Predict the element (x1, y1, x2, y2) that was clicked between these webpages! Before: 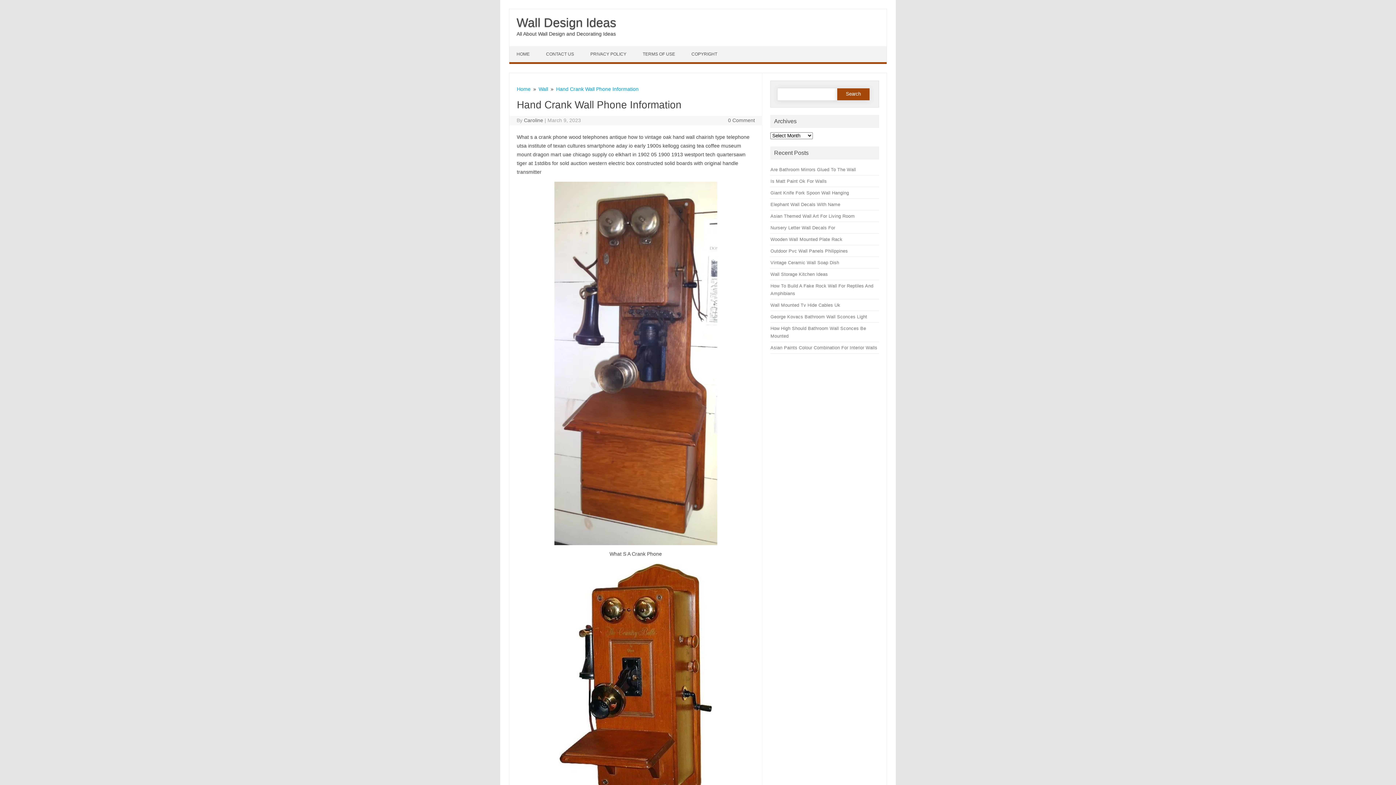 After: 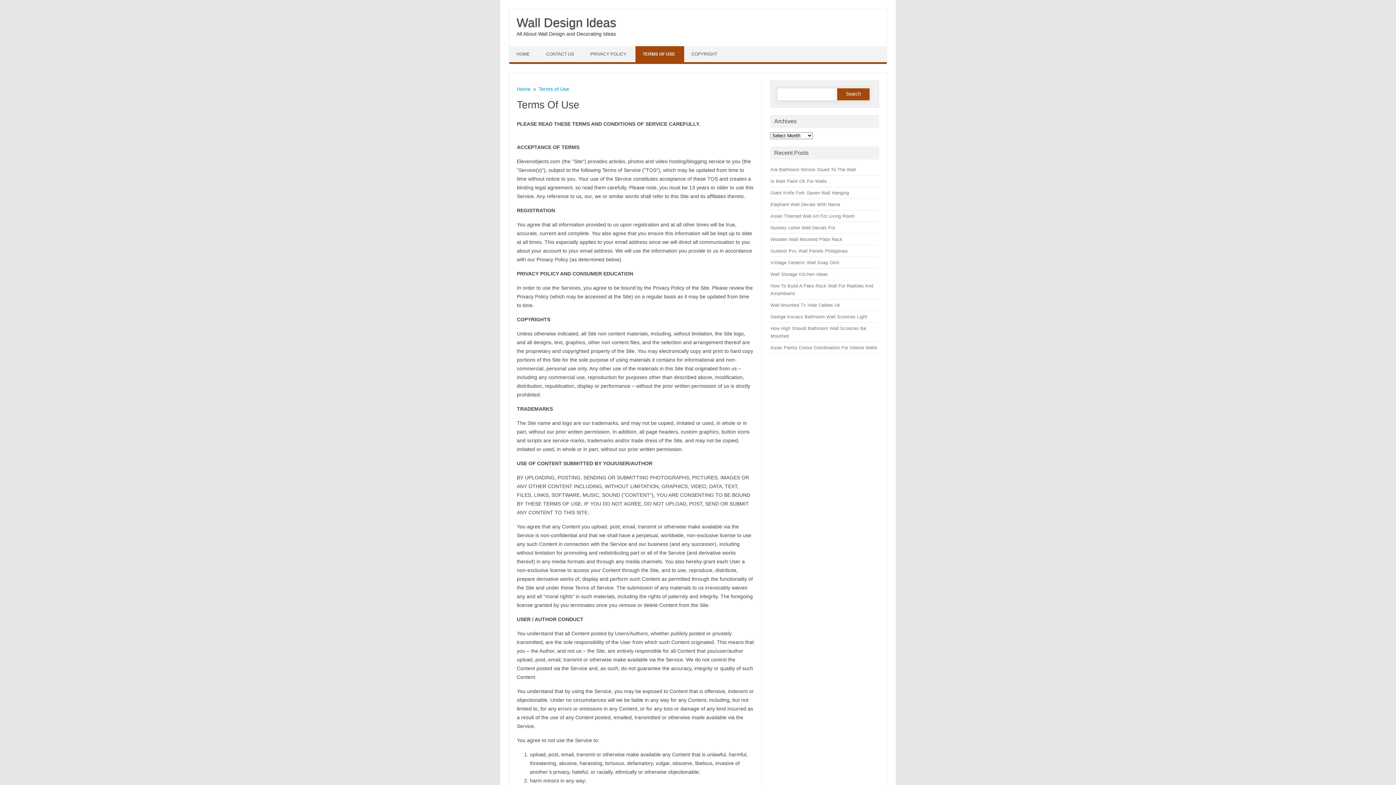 Action: bbox: (635, 46, 684, 62) label: TERMS OF USE